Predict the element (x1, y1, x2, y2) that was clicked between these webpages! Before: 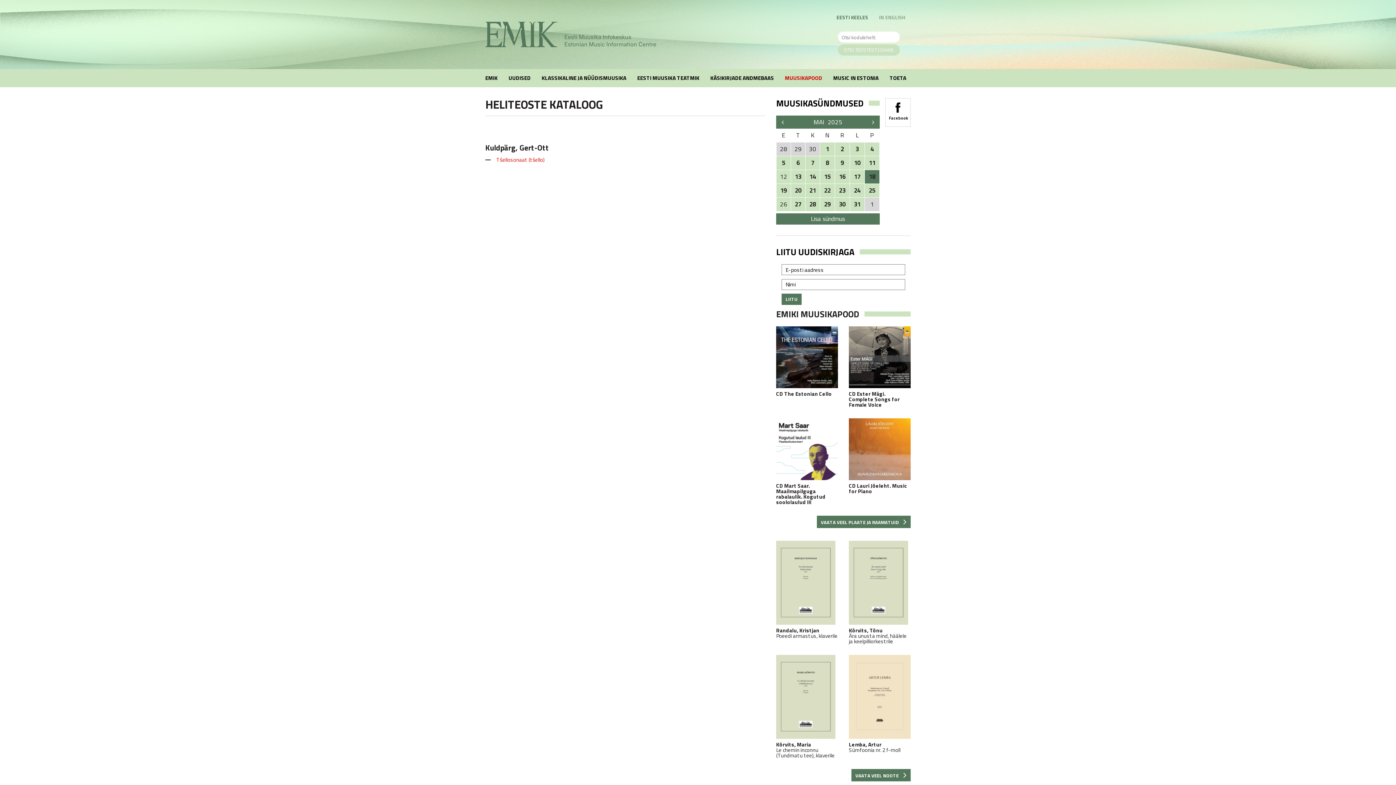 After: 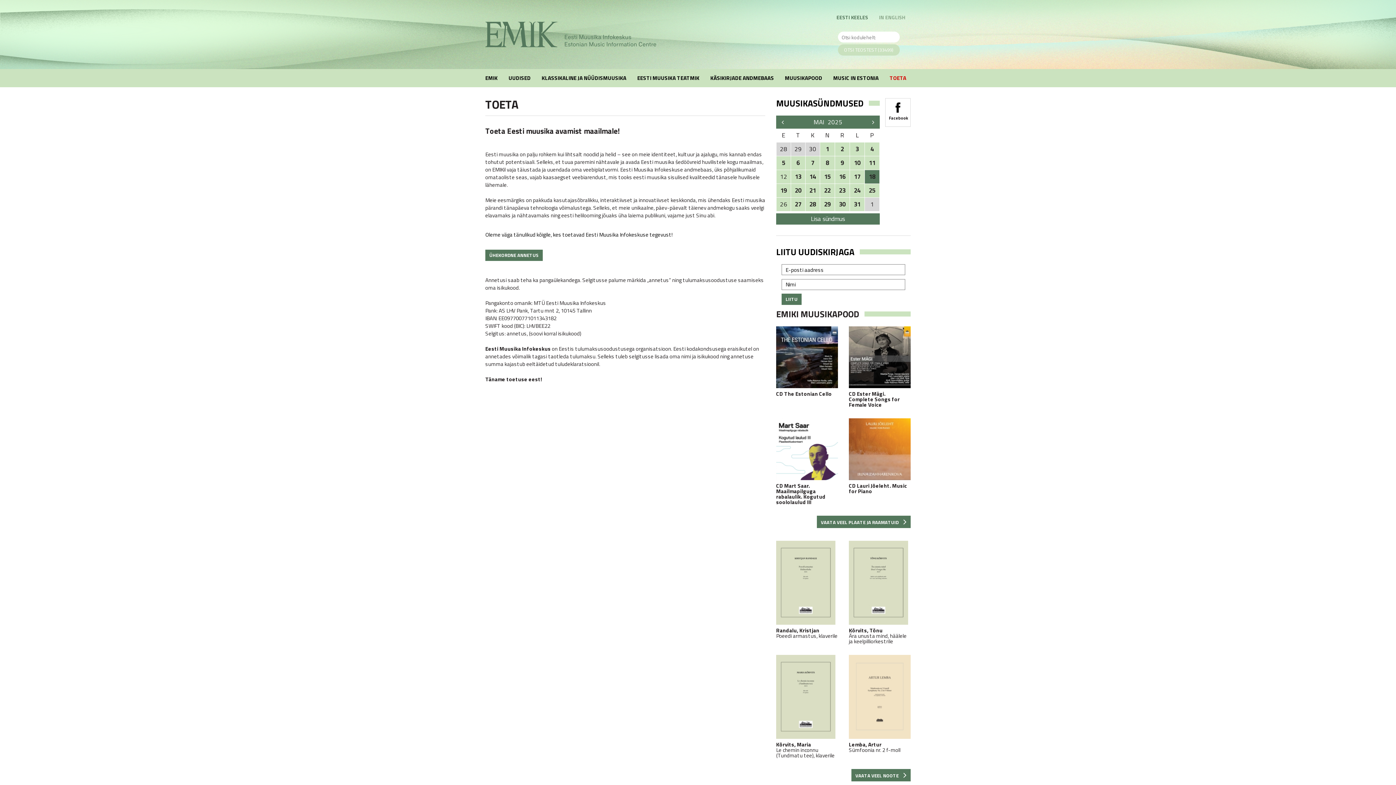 Action: label: TOETA bbox: (884, 69, 912, 87)